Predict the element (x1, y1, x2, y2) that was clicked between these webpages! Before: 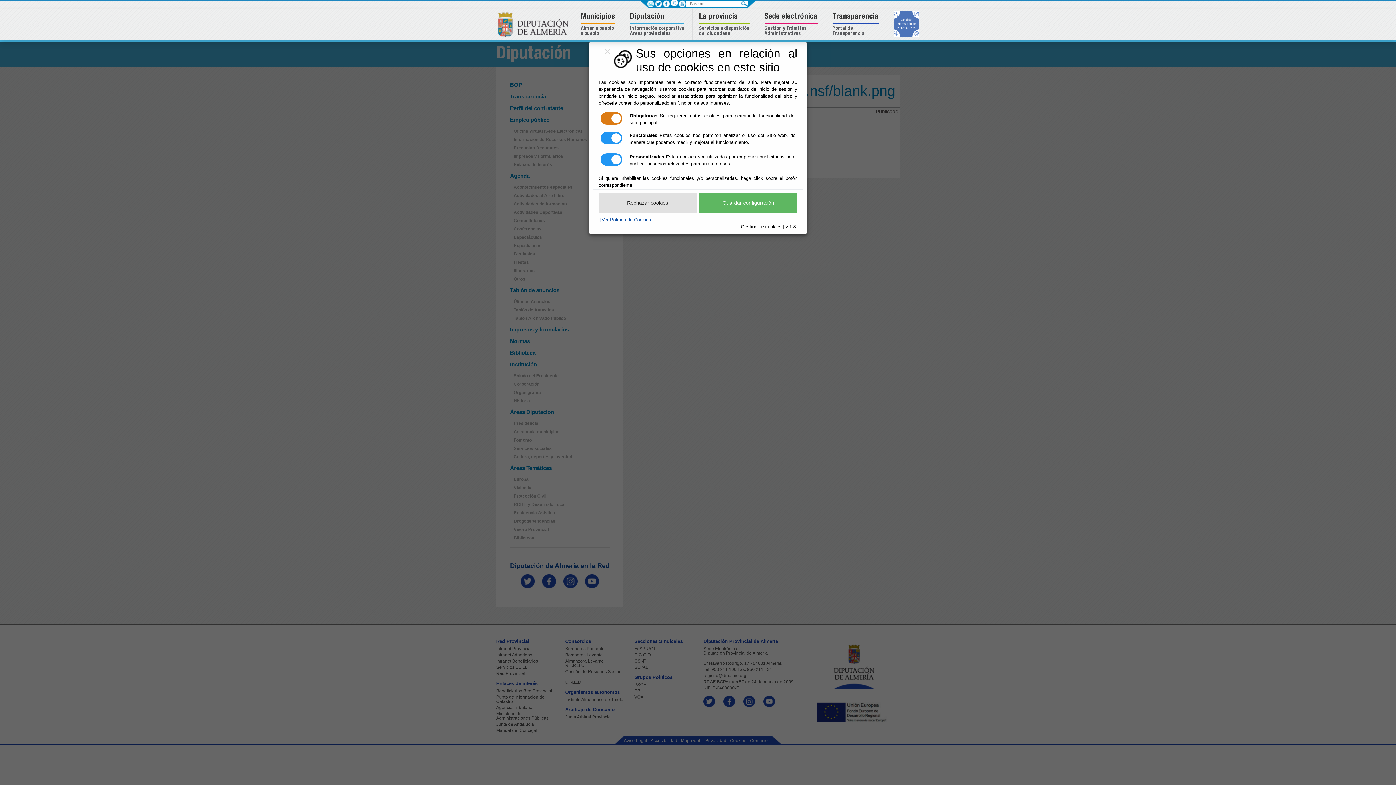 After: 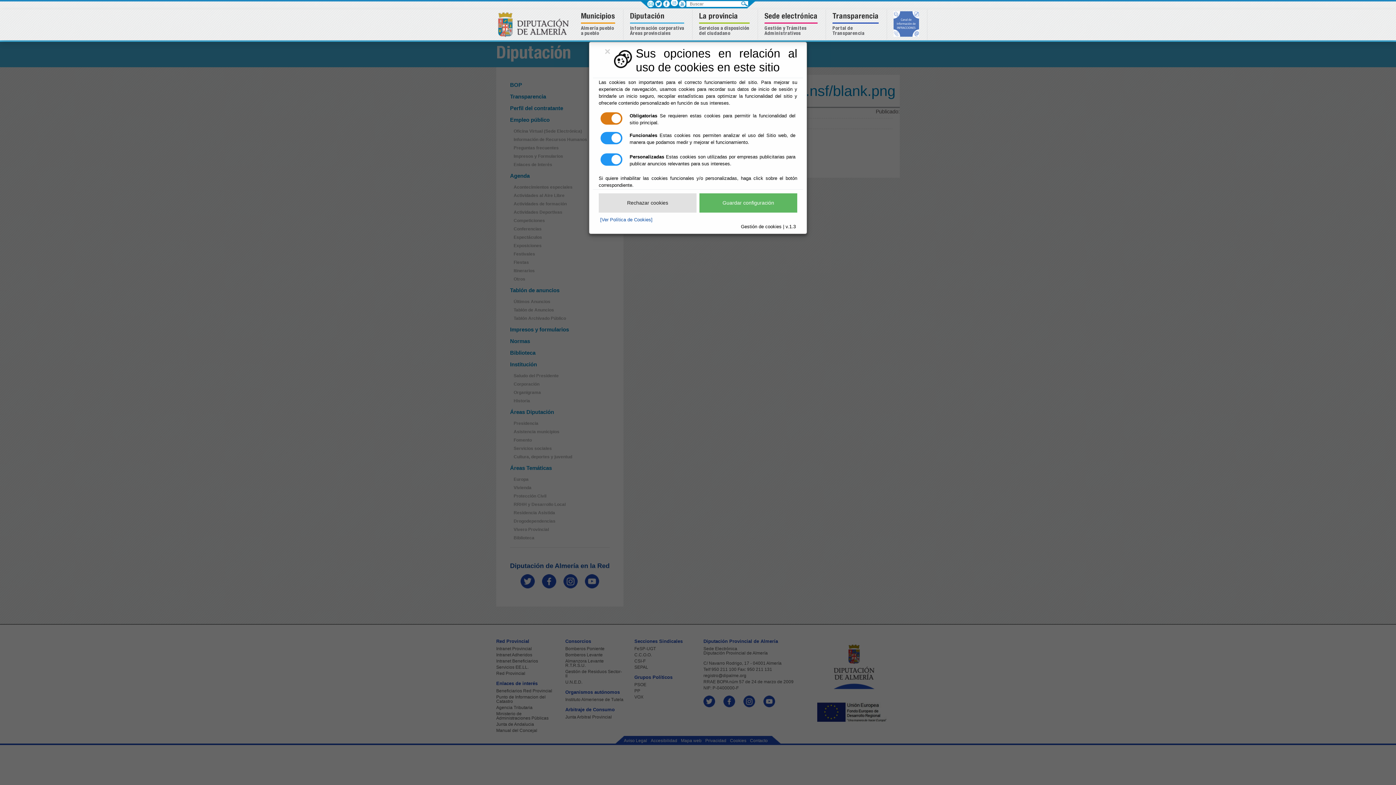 Action: bbox: (670, 0, 678, 5)